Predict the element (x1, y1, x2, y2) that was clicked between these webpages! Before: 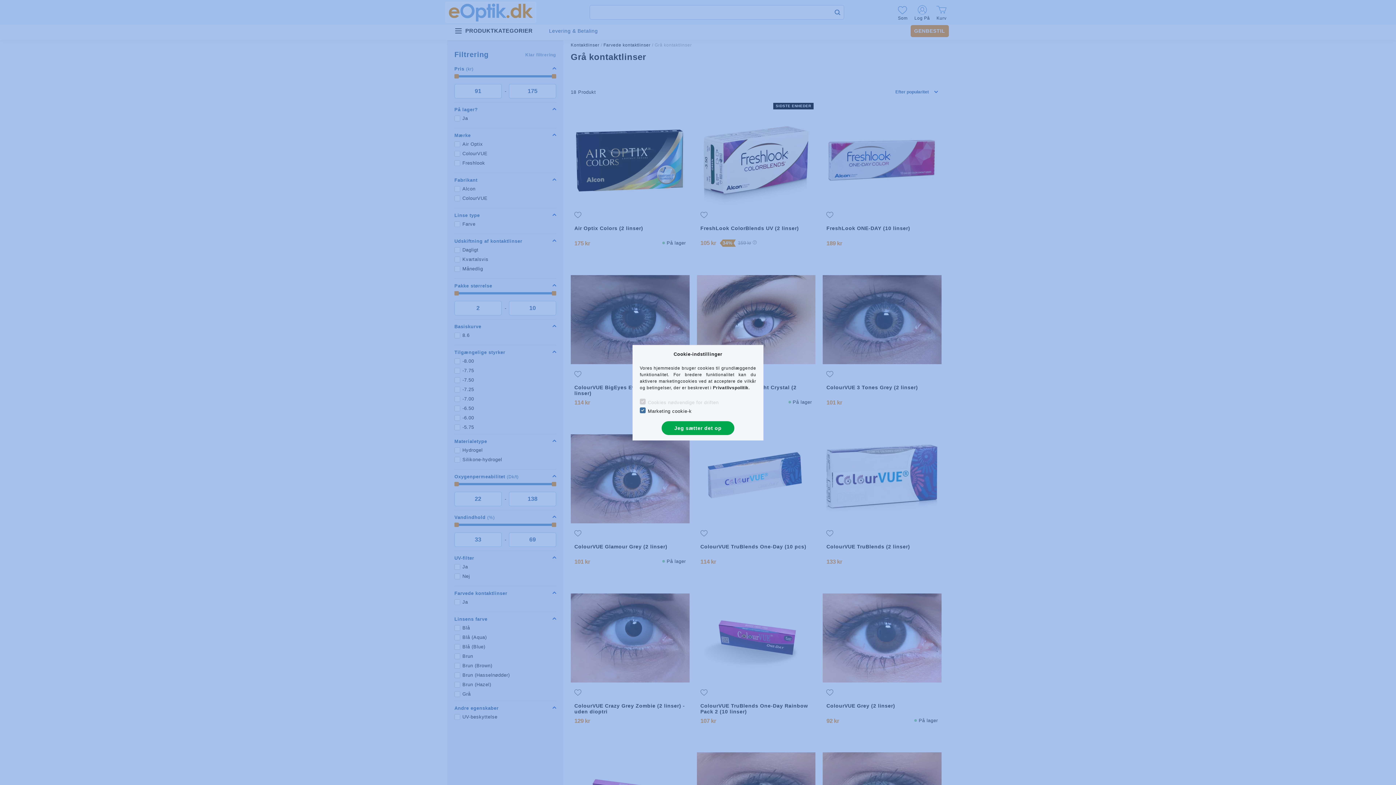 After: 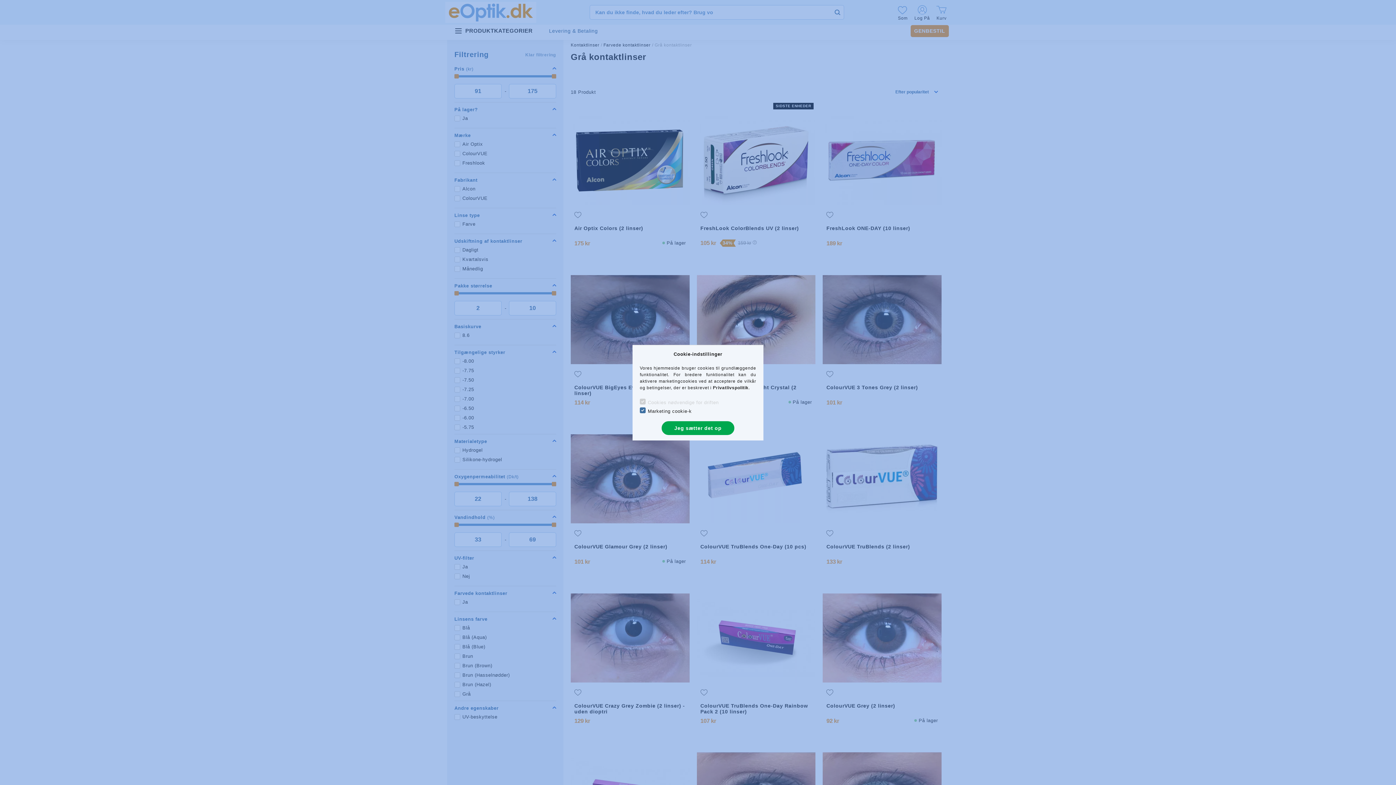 Action: bbox: (713, 385, 748, 390) label: Privatlivspolitik